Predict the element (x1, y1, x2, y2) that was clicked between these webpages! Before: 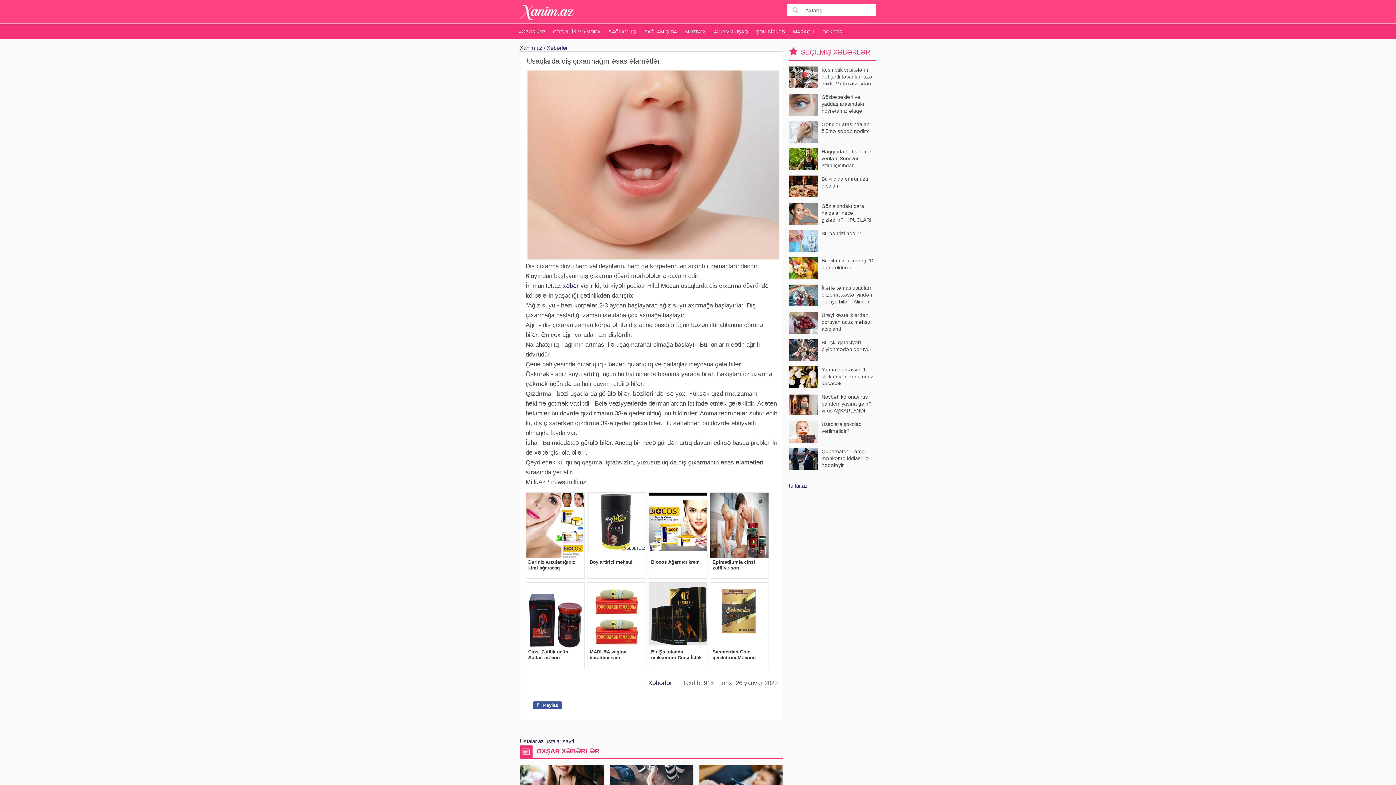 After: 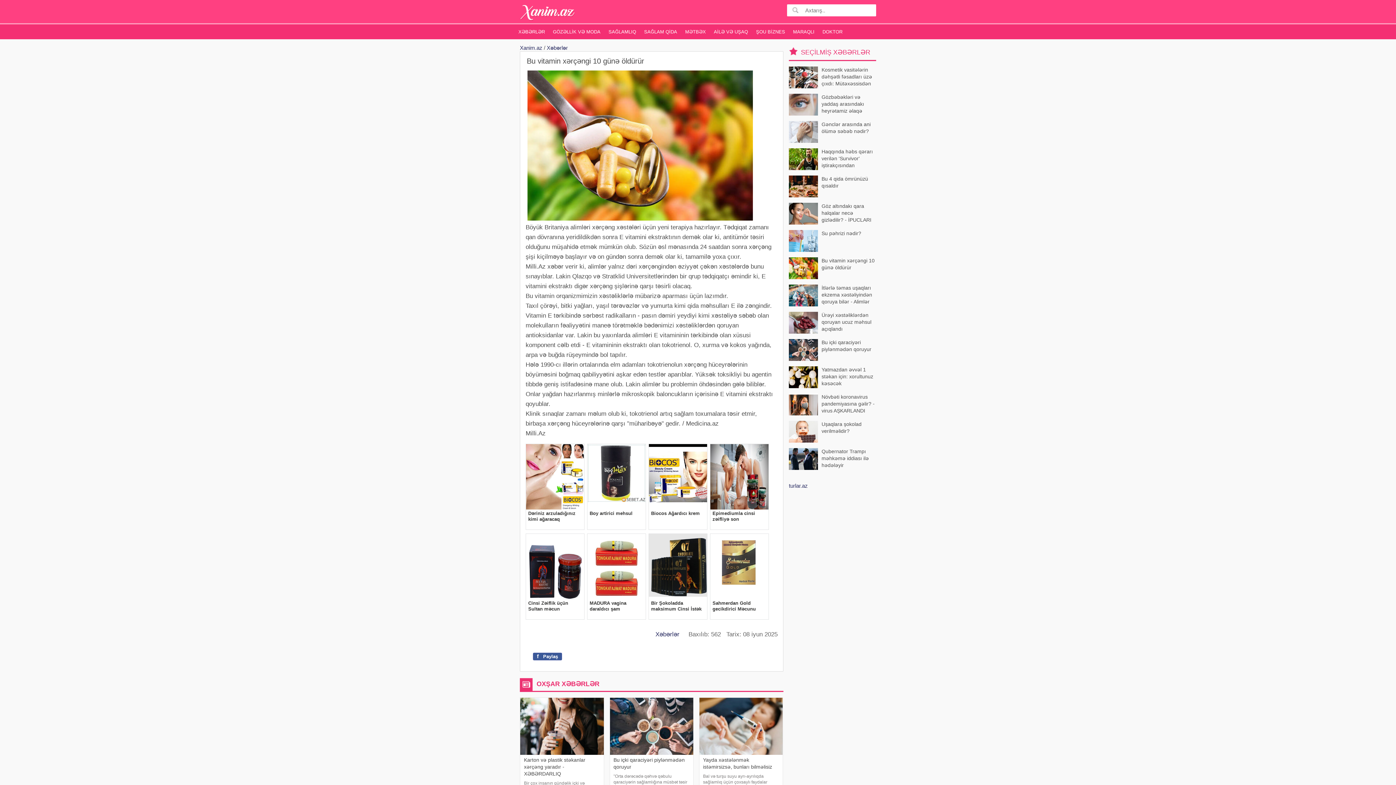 Action: label: Bu vitamin xərçəngi 10 günə öldürür bbox: (789, 257, 876, 279)